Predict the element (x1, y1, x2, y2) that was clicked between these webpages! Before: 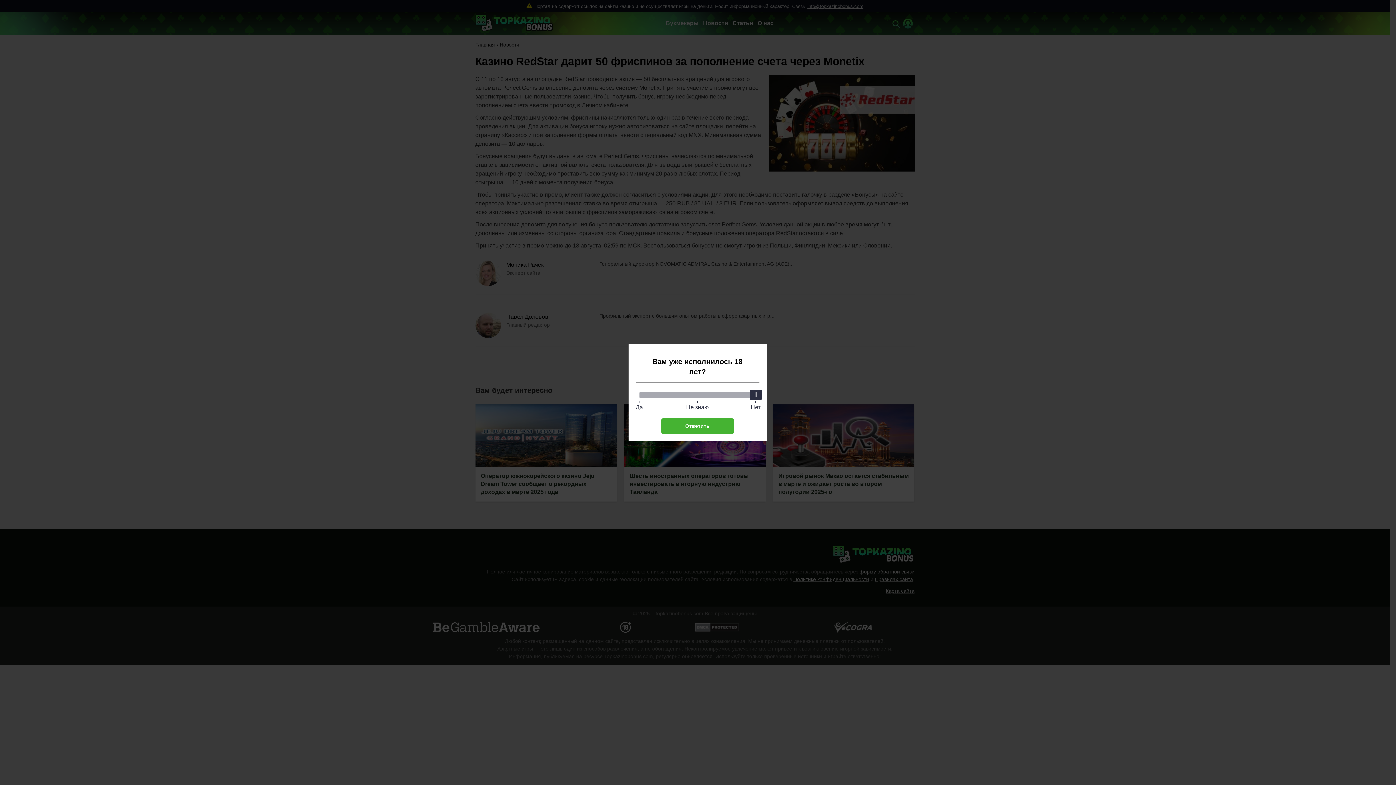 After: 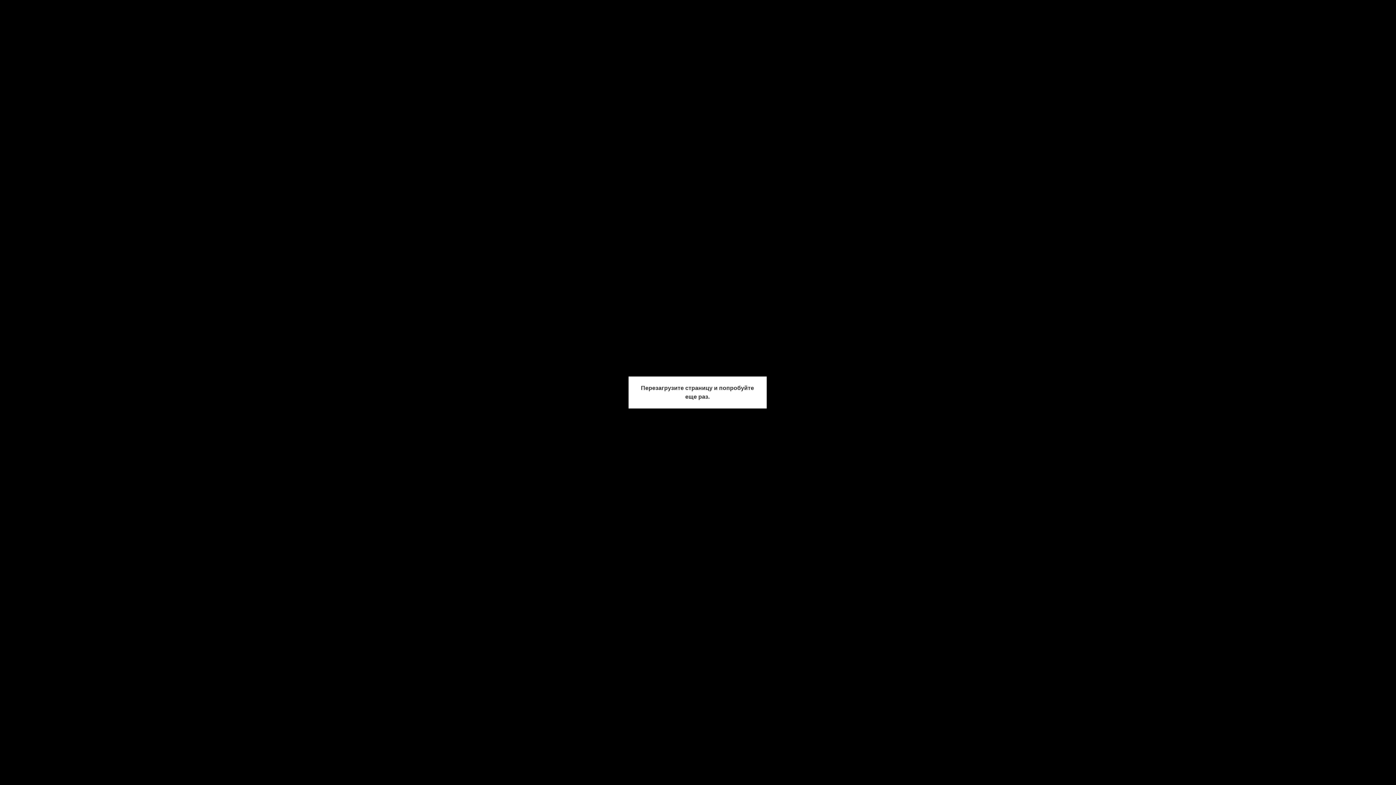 Action: label: Ответить bbox: (661, 418, 734, 434)